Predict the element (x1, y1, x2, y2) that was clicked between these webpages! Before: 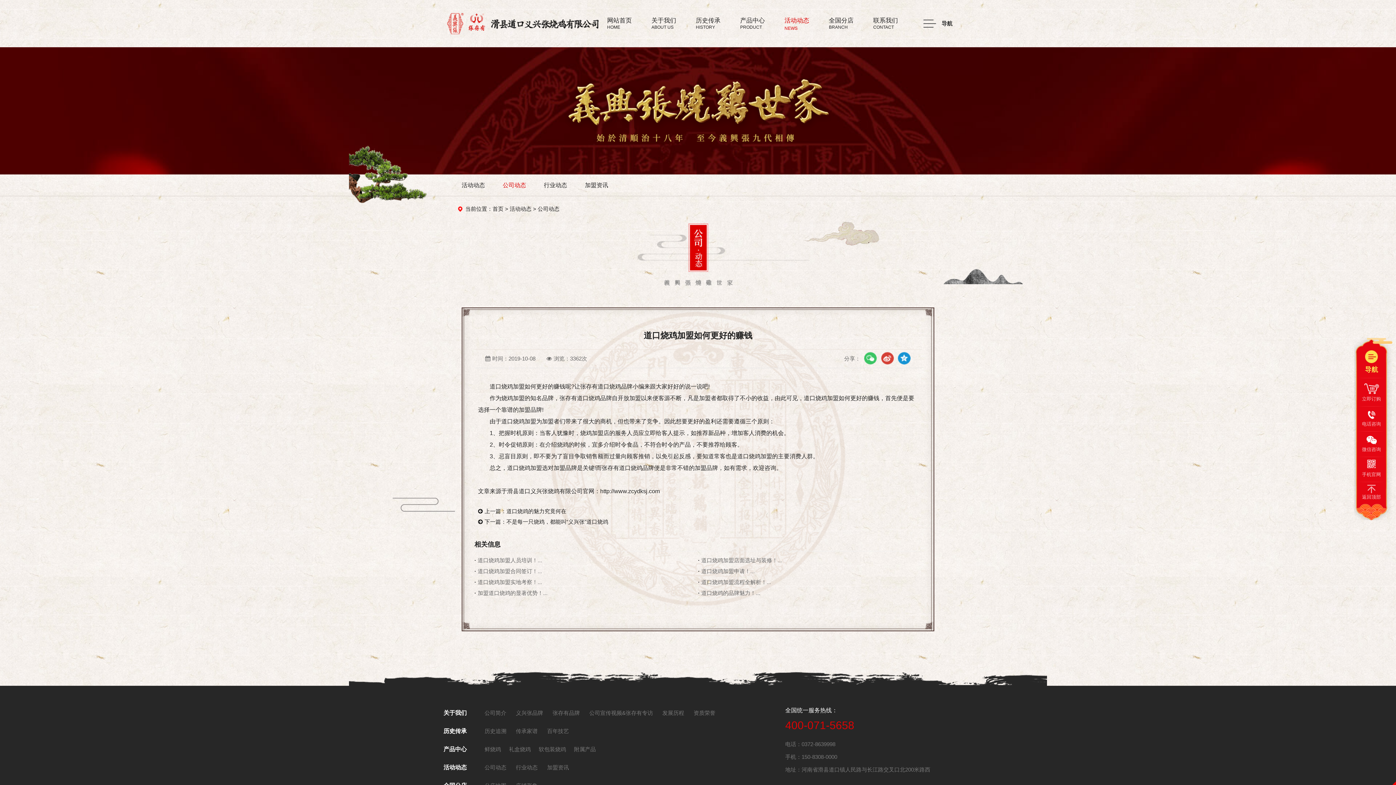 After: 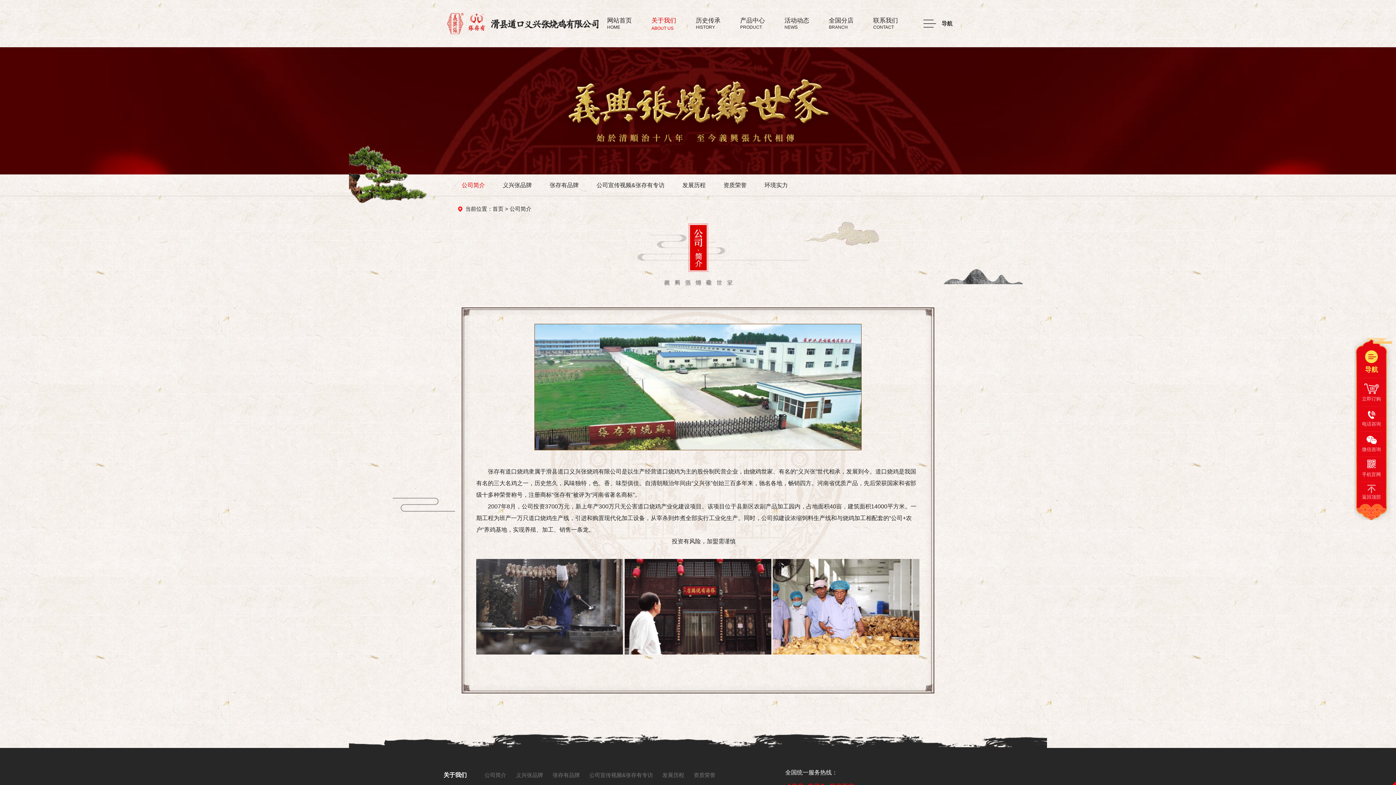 Action: label: 公司简介 bbox: (484, 710, 506, 716)